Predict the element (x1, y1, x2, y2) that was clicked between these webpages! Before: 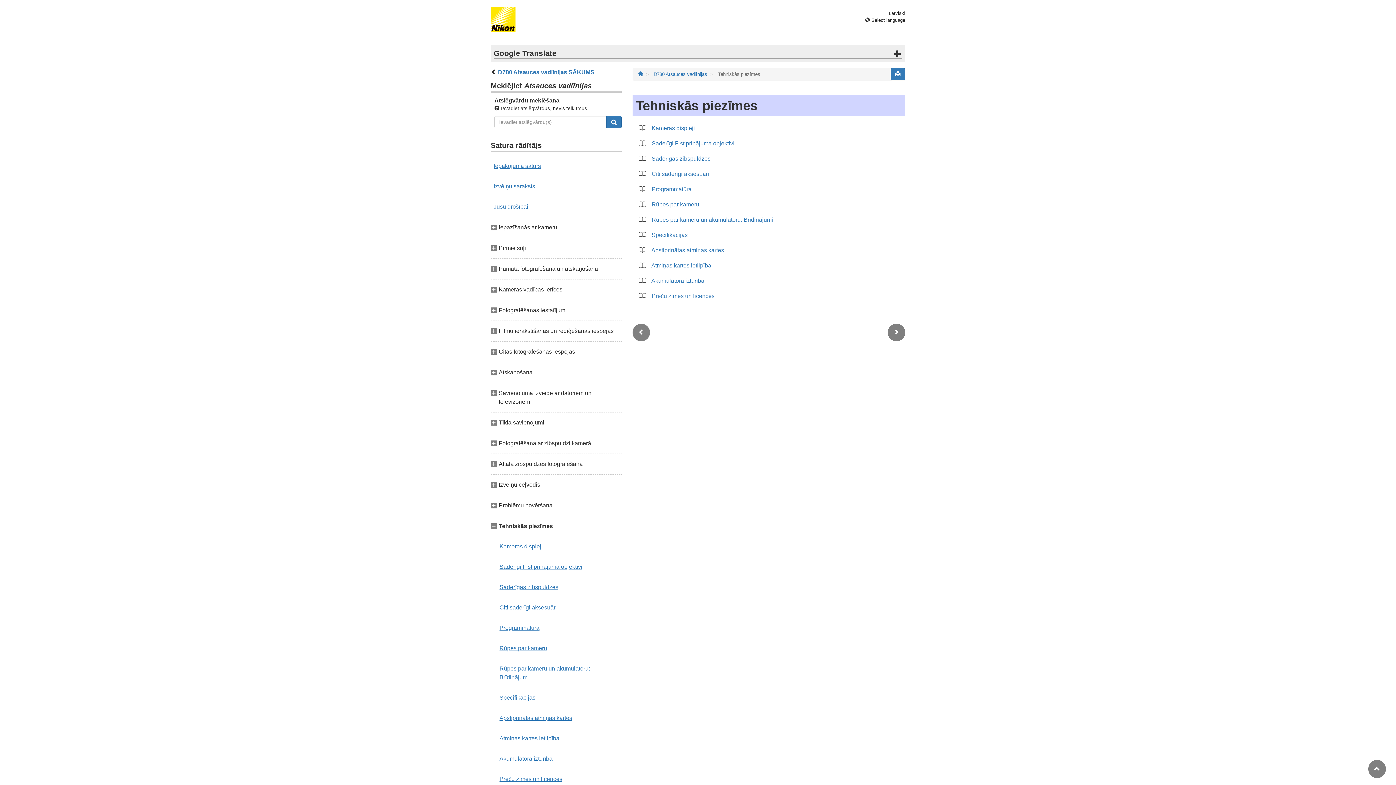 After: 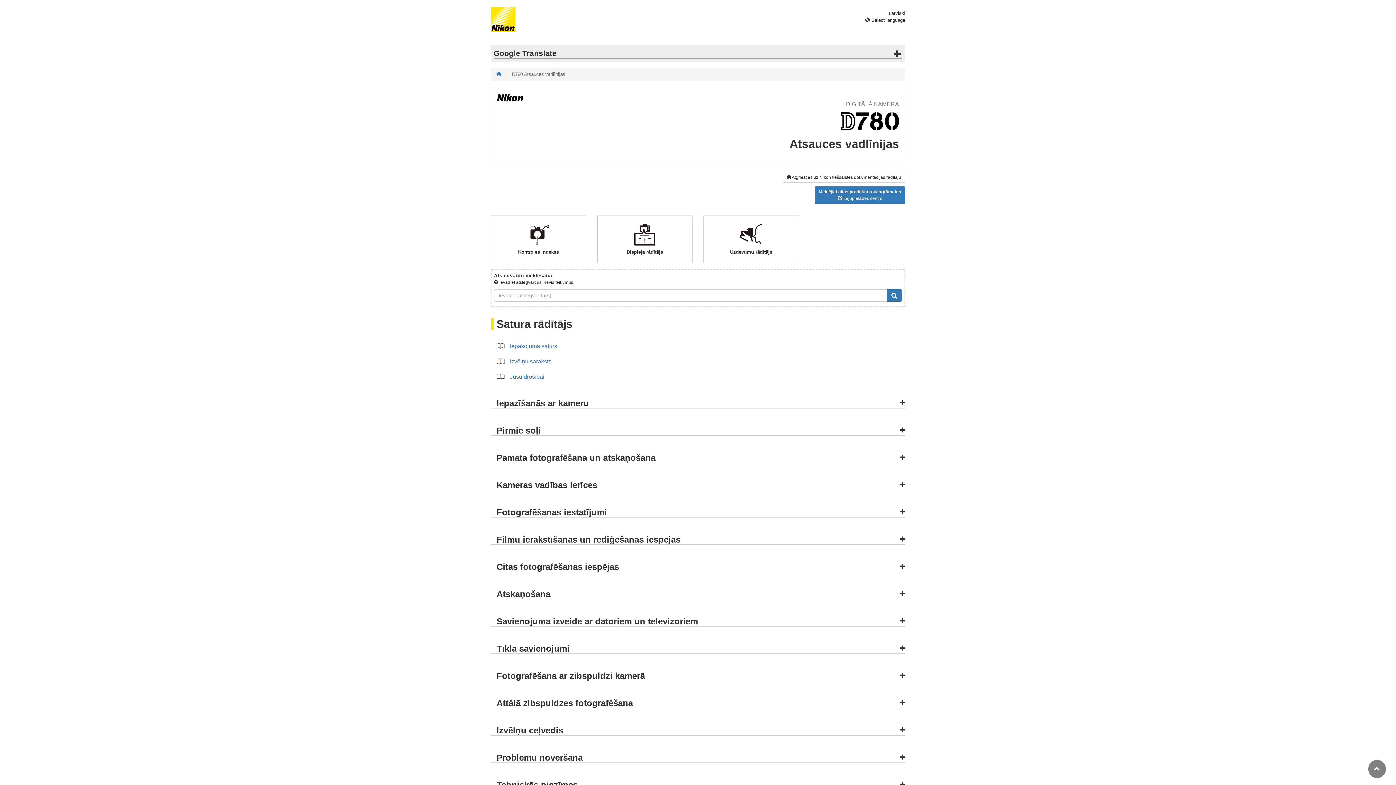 Action: label: D780 Atsauces vadlīnijas SĀKUMS bbox: (498, 69, 594, 75)